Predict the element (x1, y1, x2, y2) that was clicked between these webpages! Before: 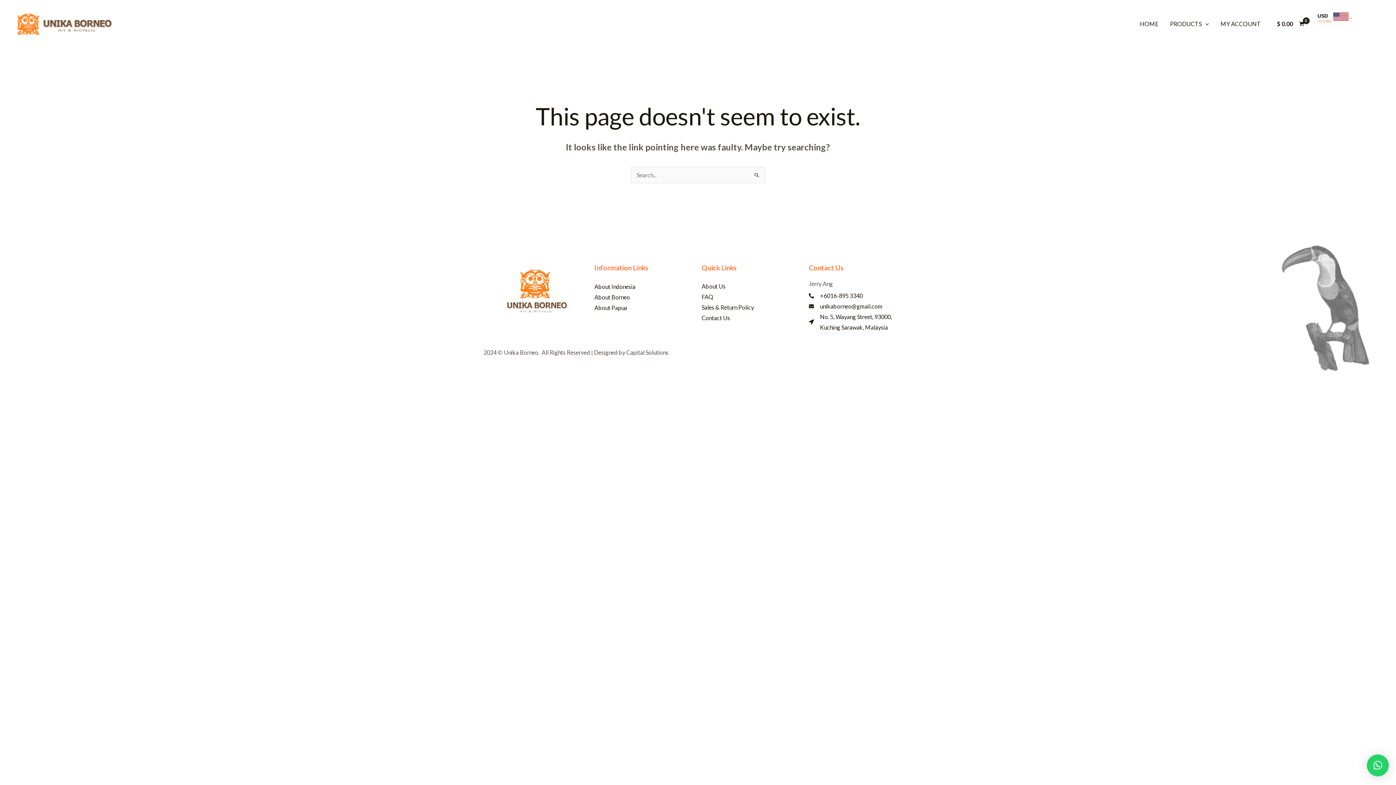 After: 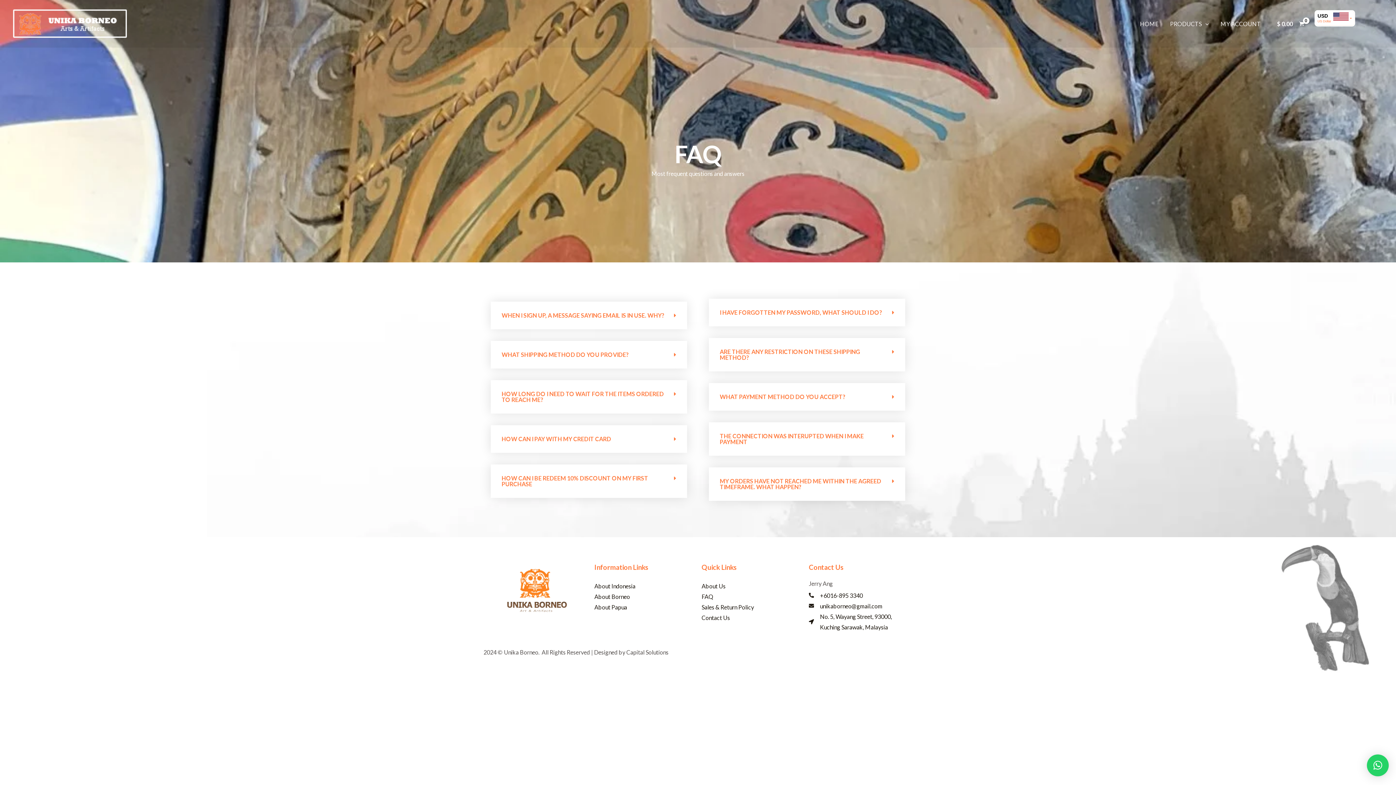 Action: bbox: (701, 291, 801, 302) label: FAQ